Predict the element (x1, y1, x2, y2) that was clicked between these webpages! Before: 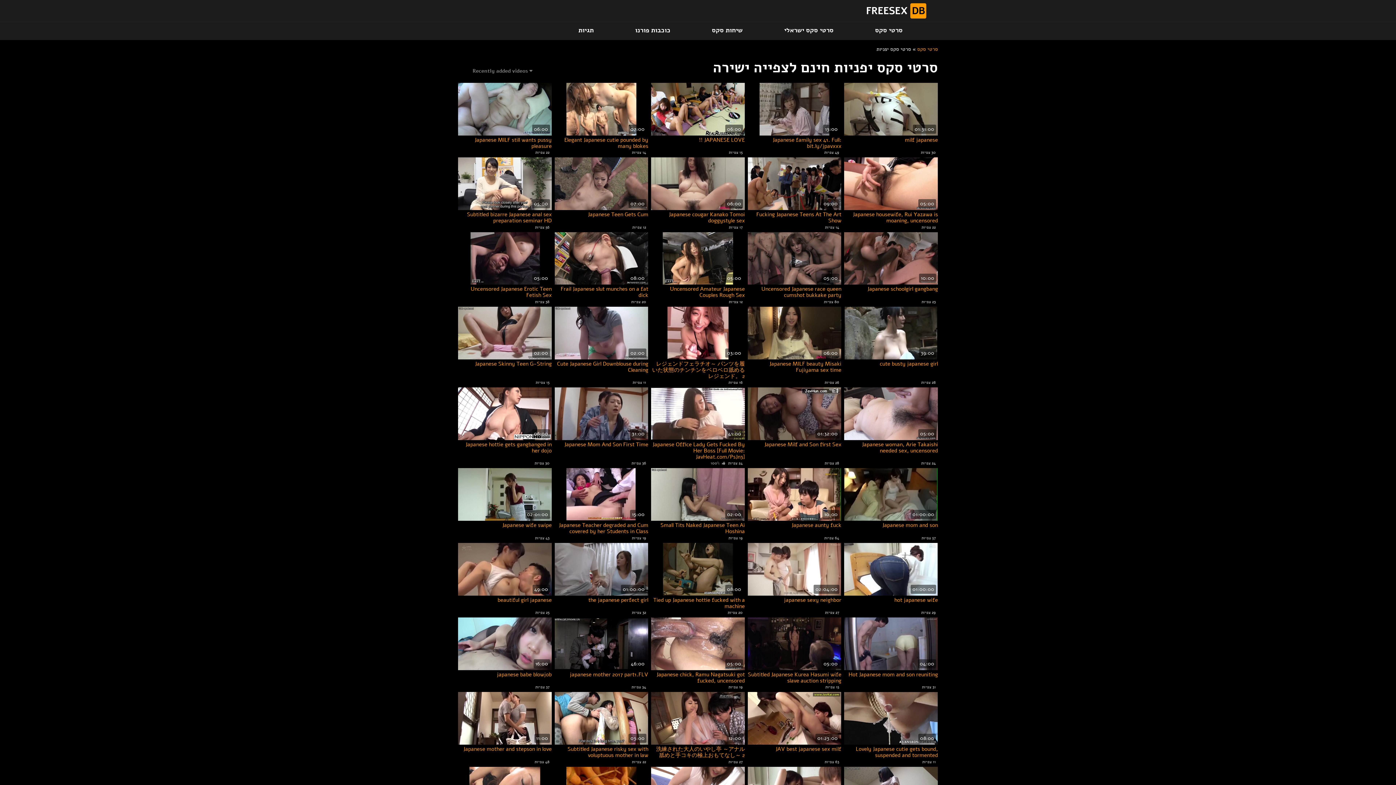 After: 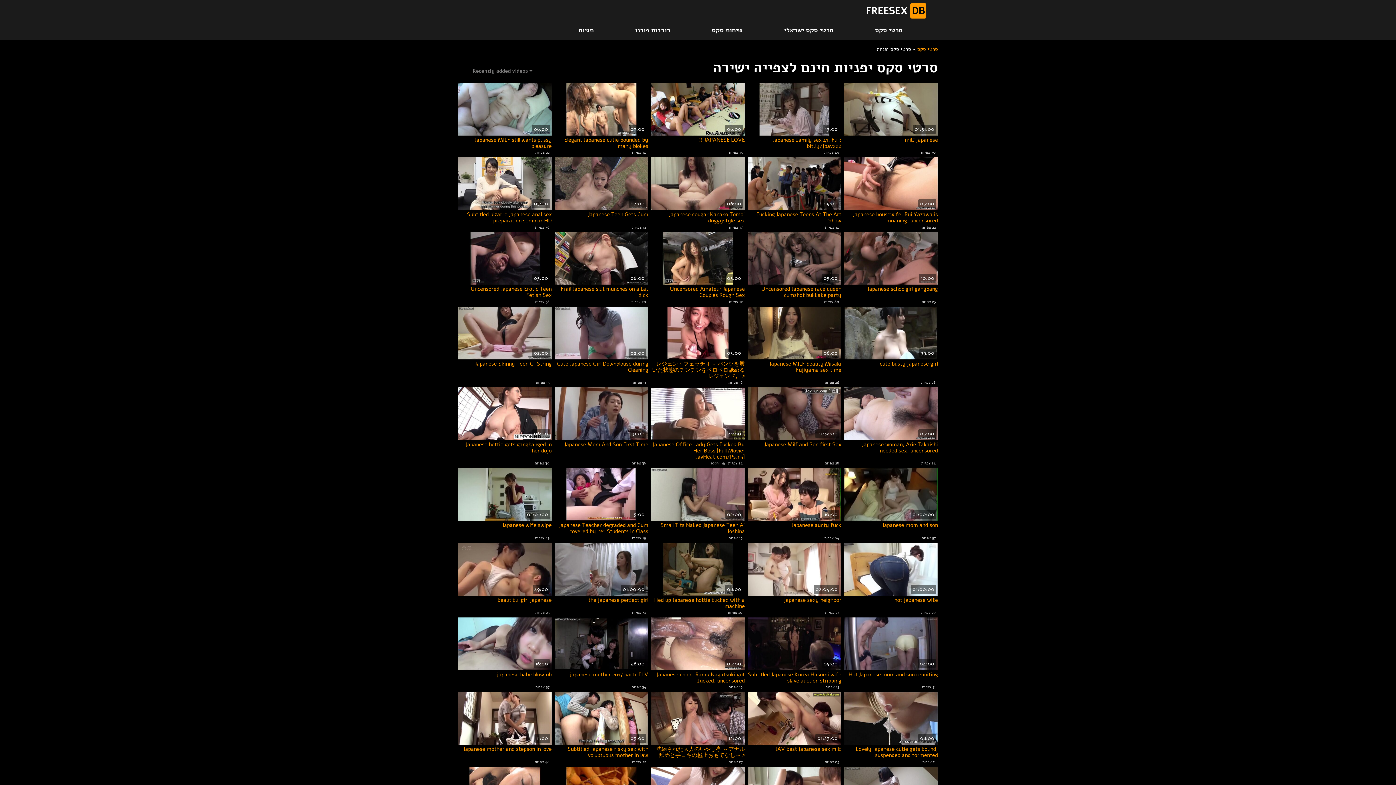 Action: label: Japanese cougar Kanako Tomoi doggystyle sex bbox: (651, 211, 745, 224)